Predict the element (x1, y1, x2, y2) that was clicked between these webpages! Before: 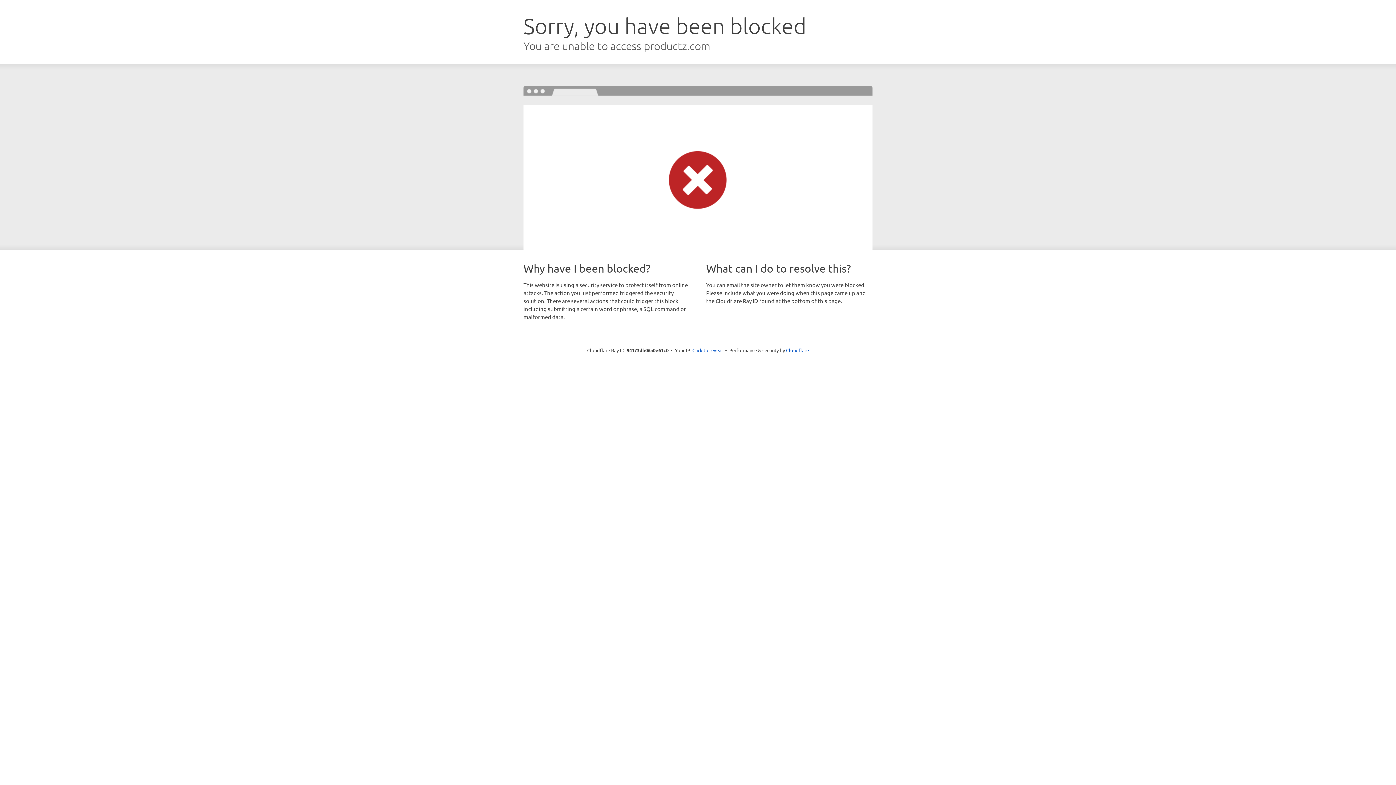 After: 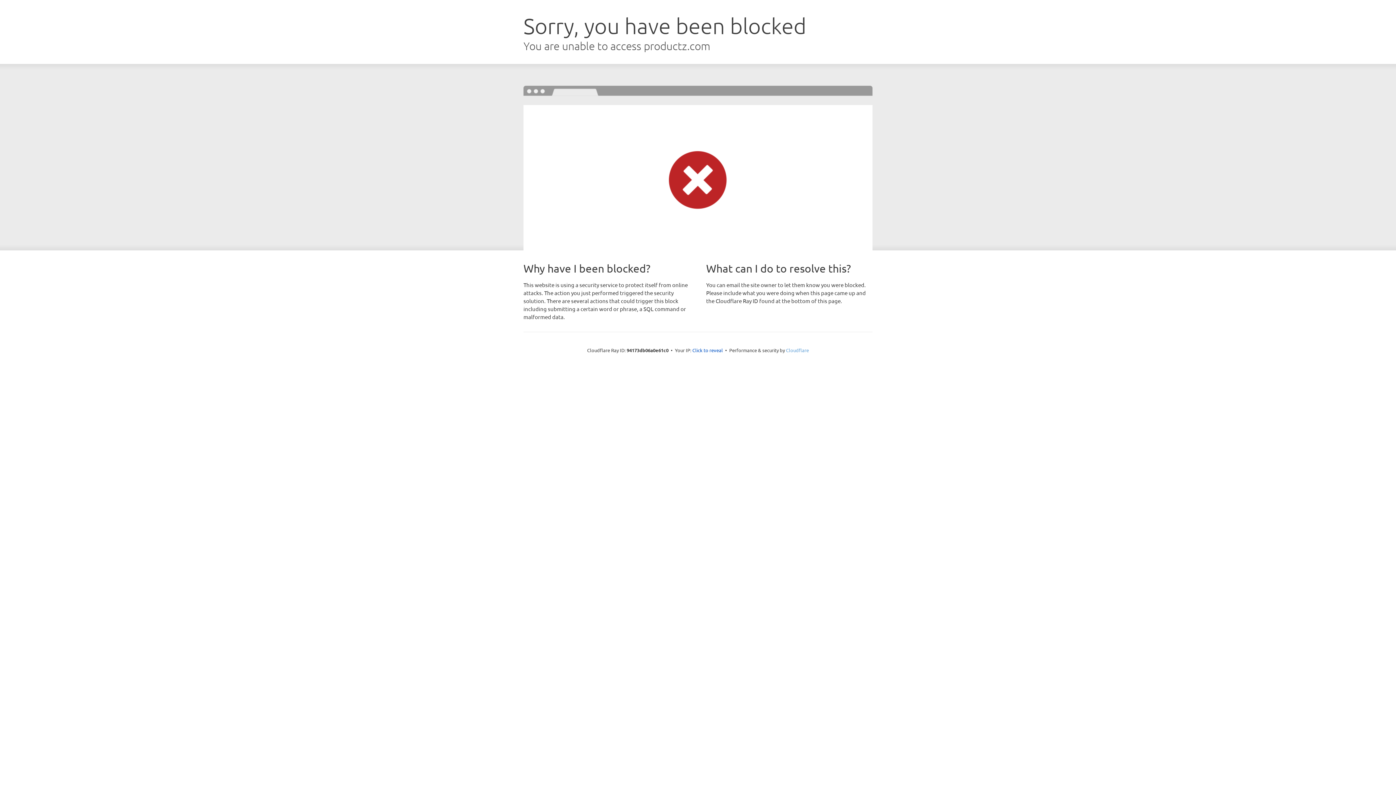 Action: label: Cloudflare bbox: (786, 347, 809, 353)